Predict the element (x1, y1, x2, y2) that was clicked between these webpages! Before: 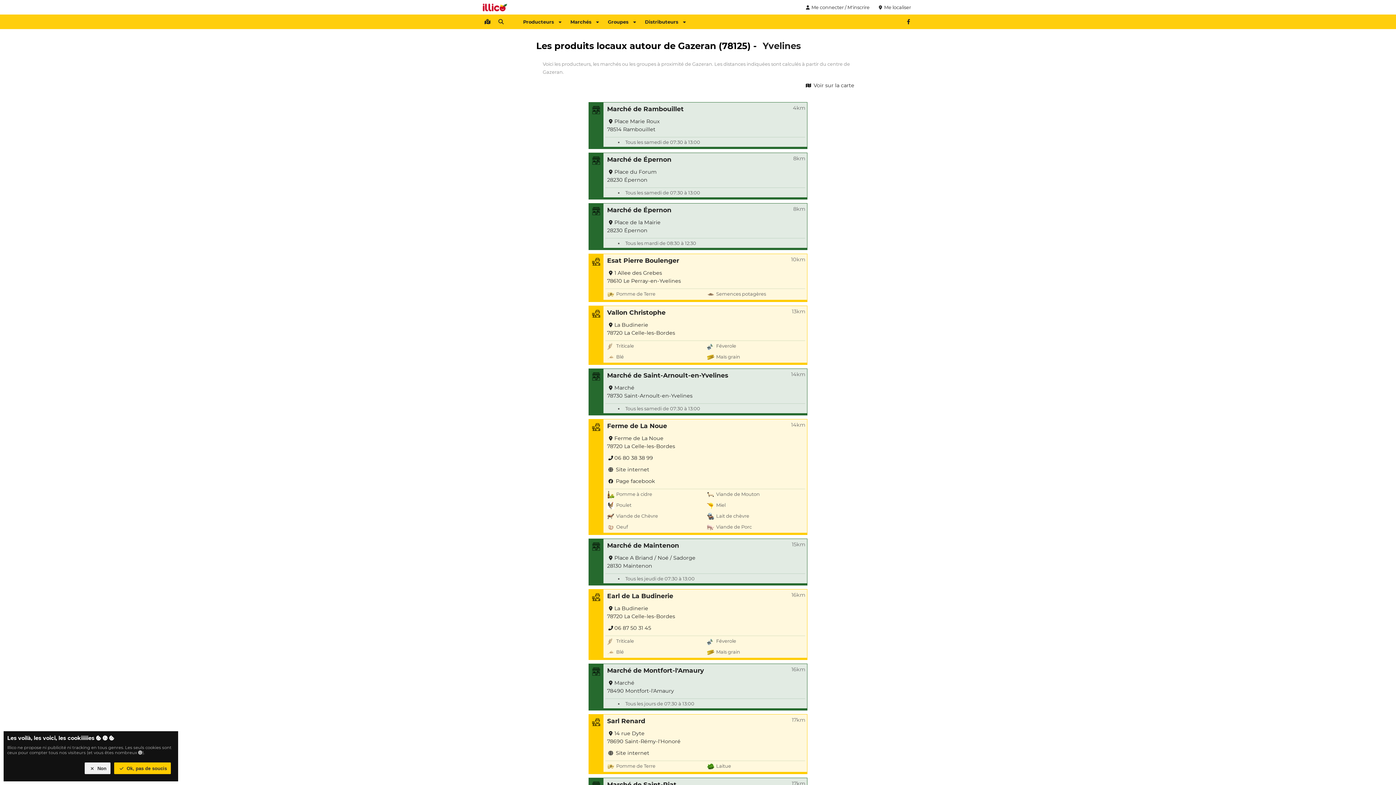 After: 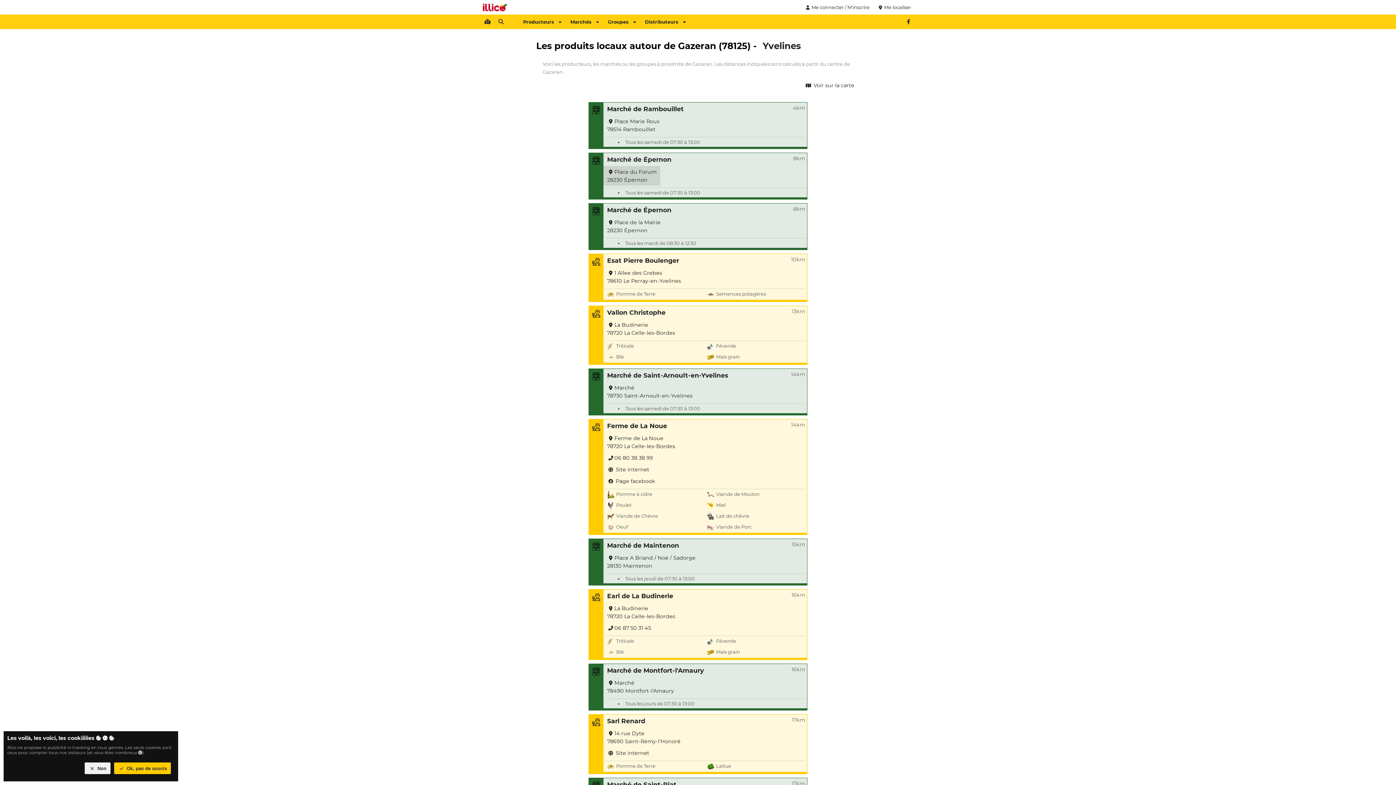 Action: bbox: (603, 166, 660, 185) label: Place du Forum
28230 Épernon